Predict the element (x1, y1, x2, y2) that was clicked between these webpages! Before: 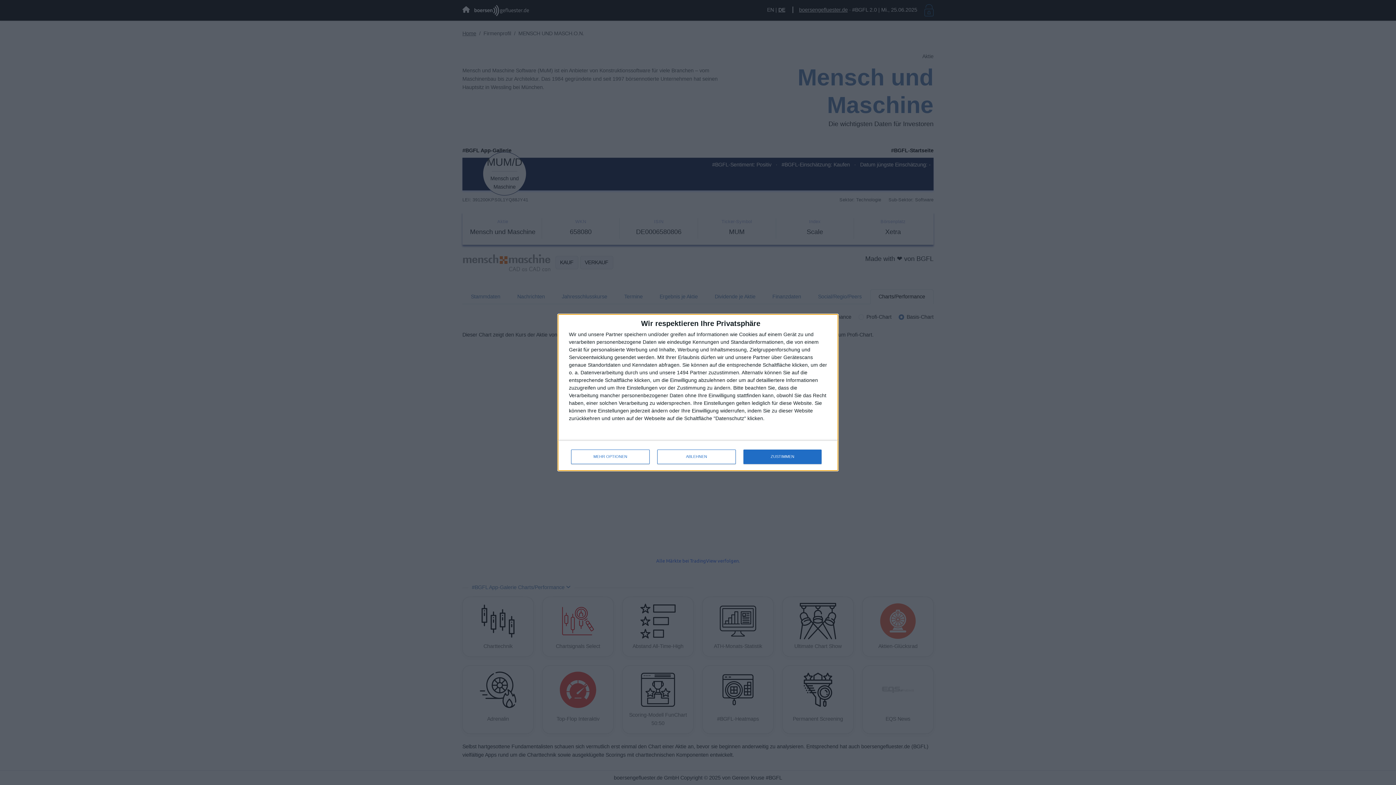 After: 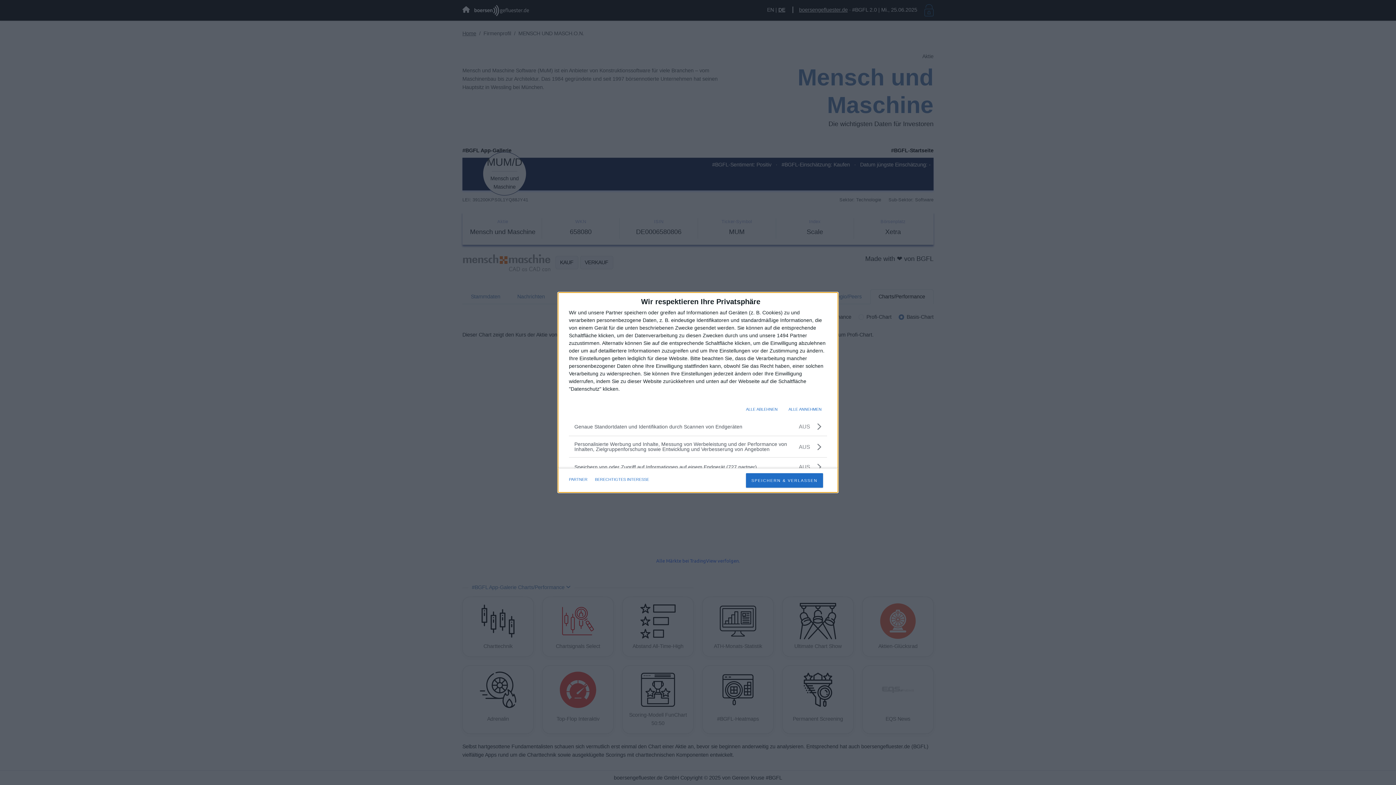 Action: label: MEHR OPTIONEN bbox: (571, 449, 649, 464)